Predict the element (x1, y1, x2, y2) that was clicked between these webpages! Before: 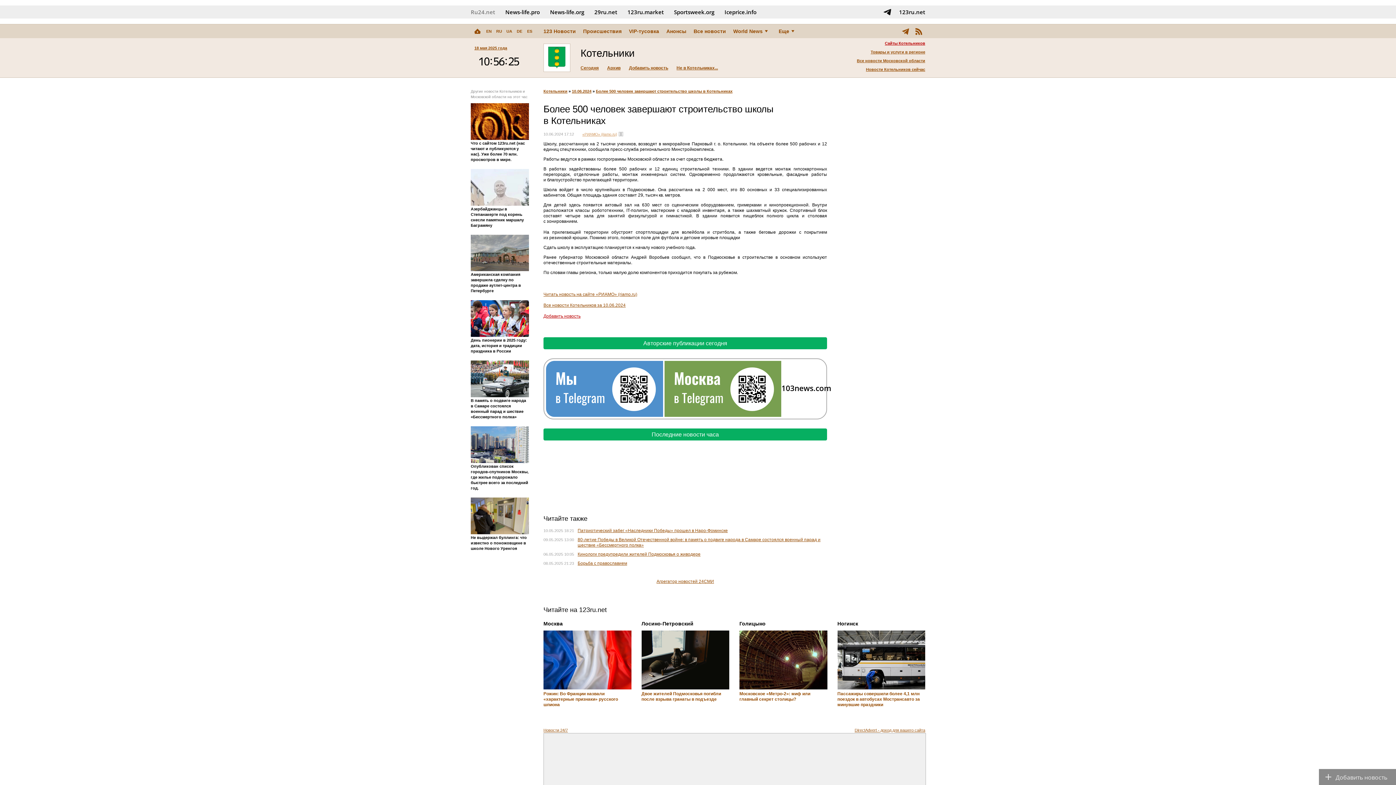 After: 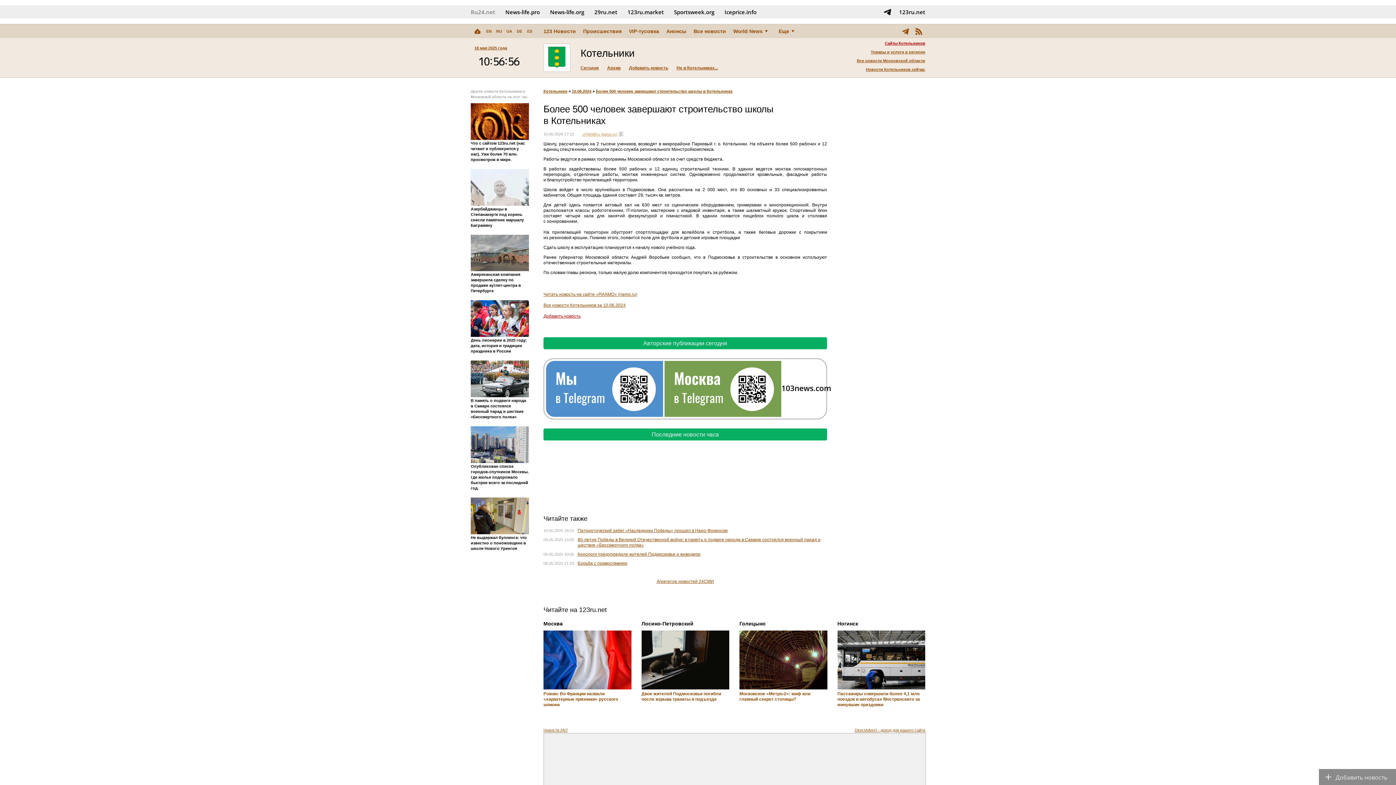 Action: label: Добавить новость bbox: (543, 313, 580, 318)